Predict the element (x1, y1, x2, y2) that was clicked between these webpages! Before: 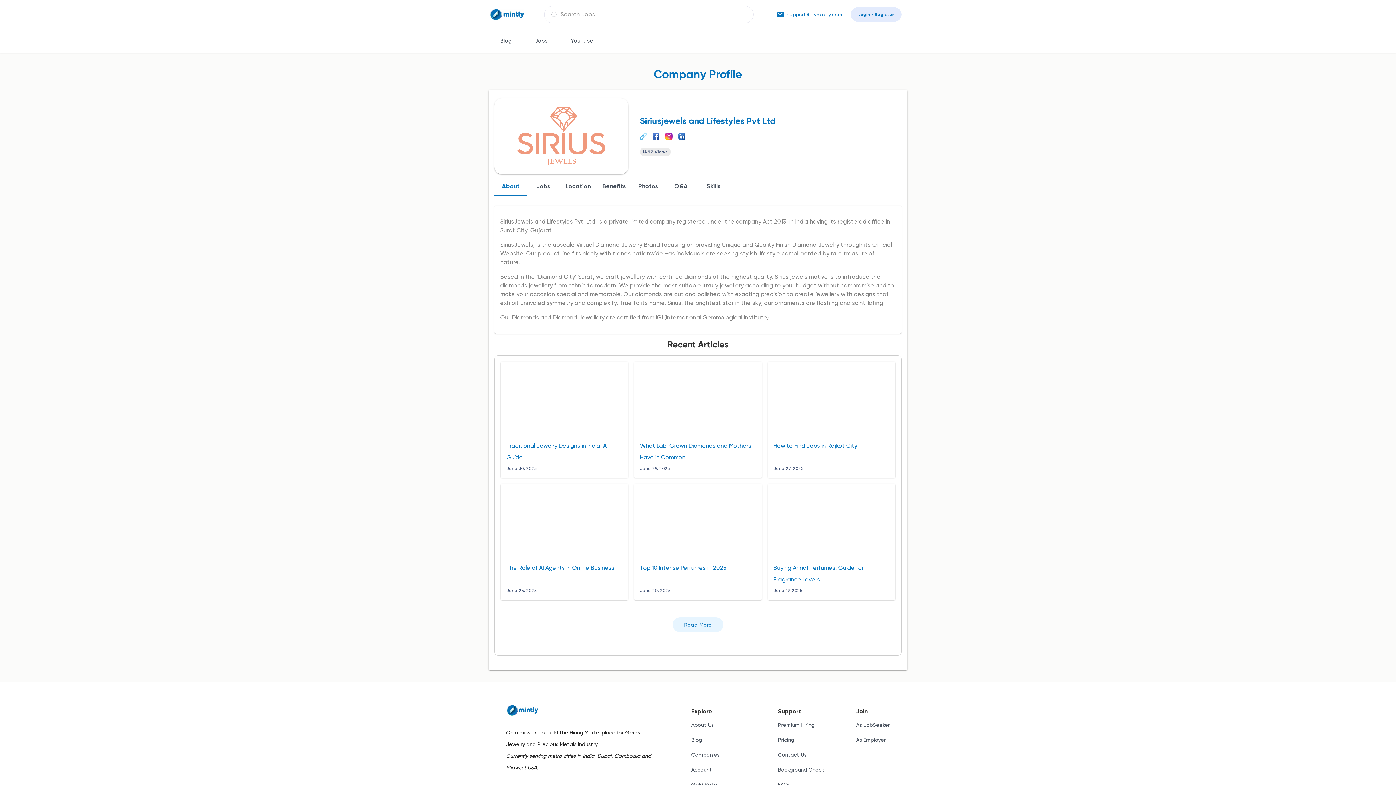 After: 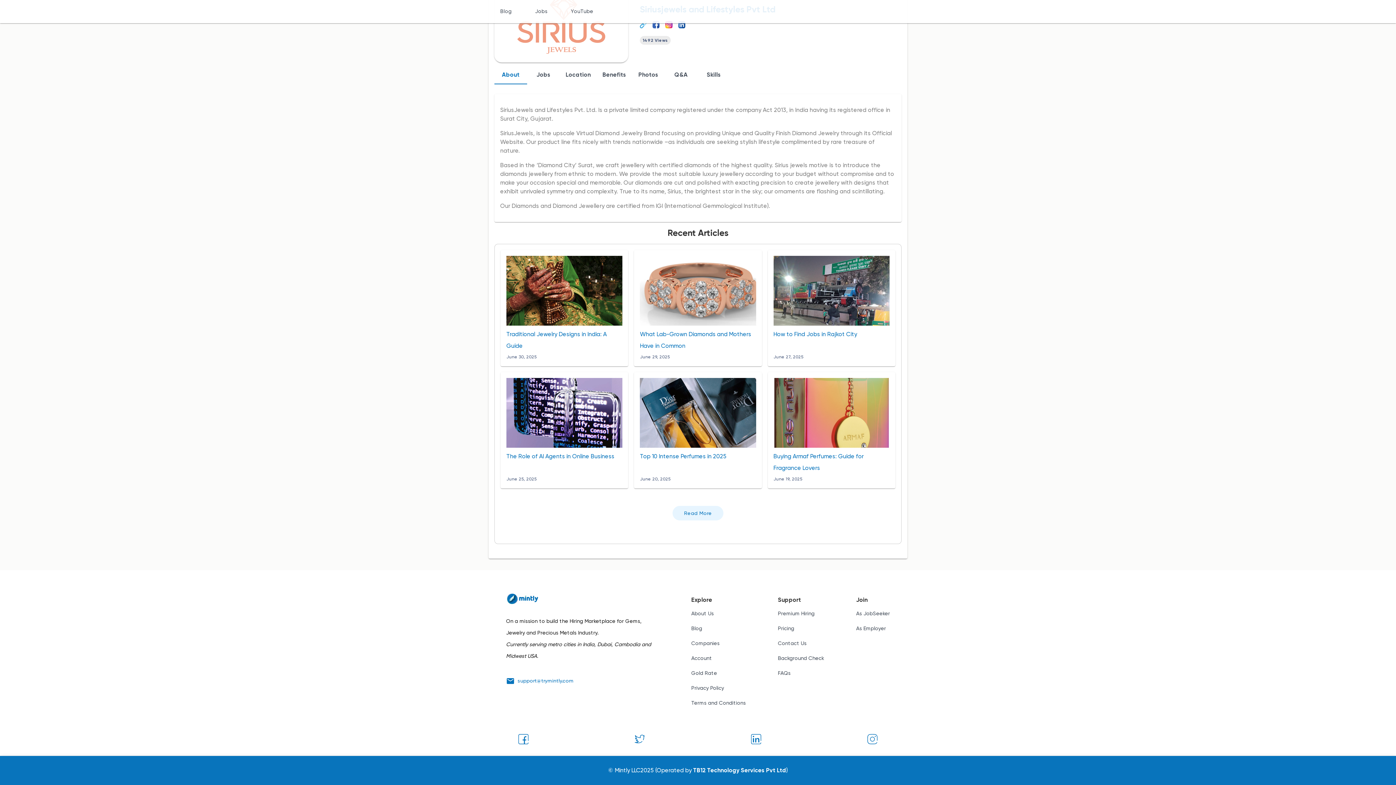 Action: label: support@trymintly.com bbox: (517, 661, 573, 667)